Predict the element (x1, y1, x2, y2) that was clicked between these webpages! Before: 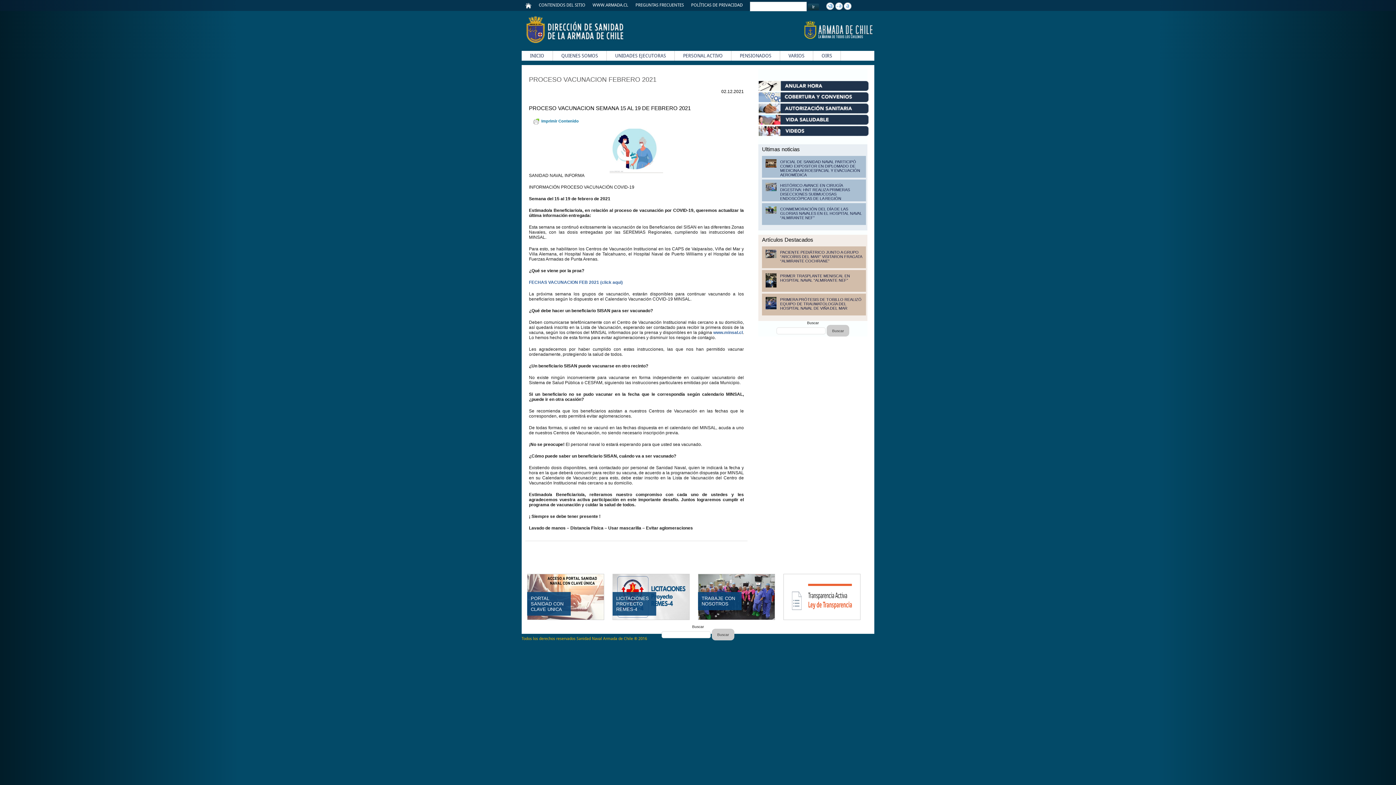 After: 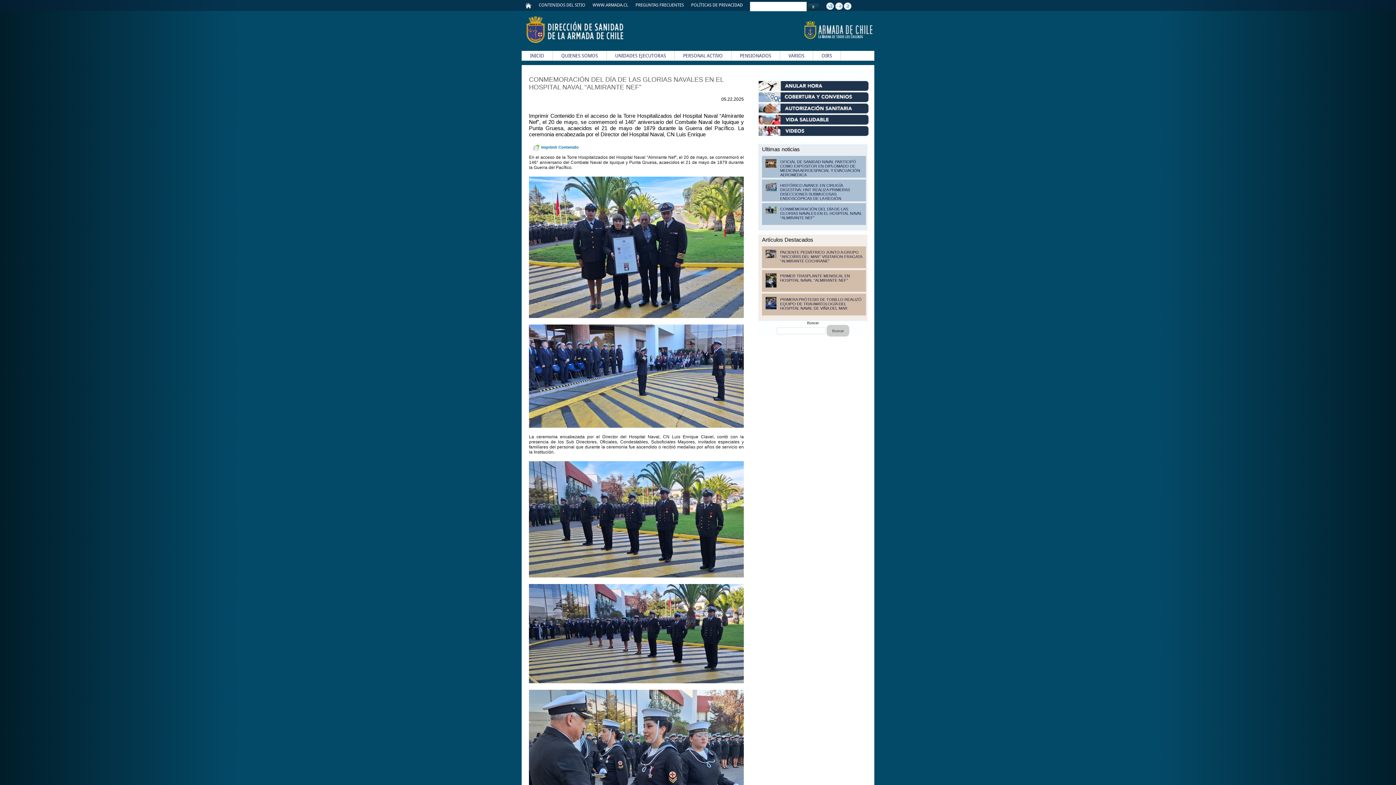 Action: label: CONMEMORACIÓN DEL DÍA DE LAS GLORIAS NAVALES EN EL HOSPITAL NAVAL “ALMIRANTE NEF” bbox: (778, 206, 862, 220)